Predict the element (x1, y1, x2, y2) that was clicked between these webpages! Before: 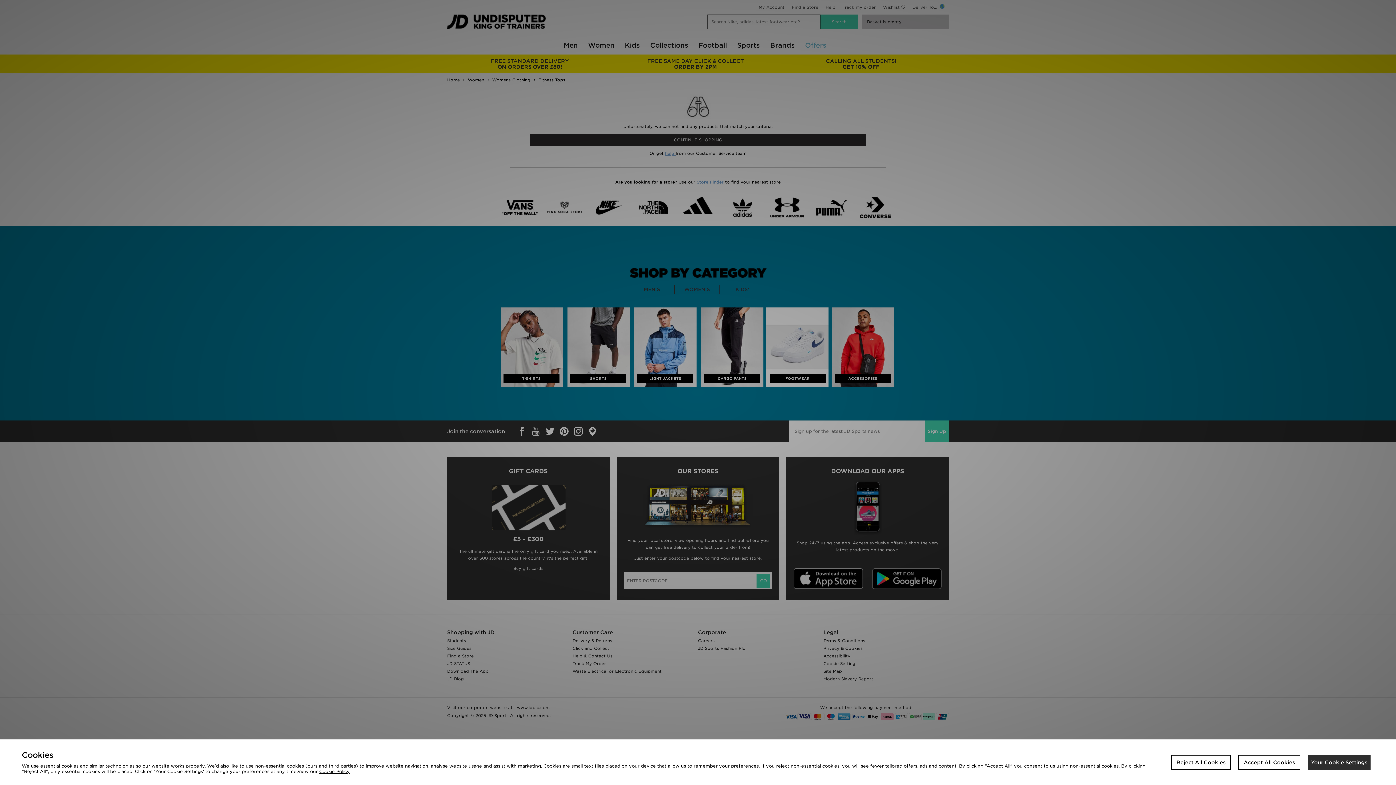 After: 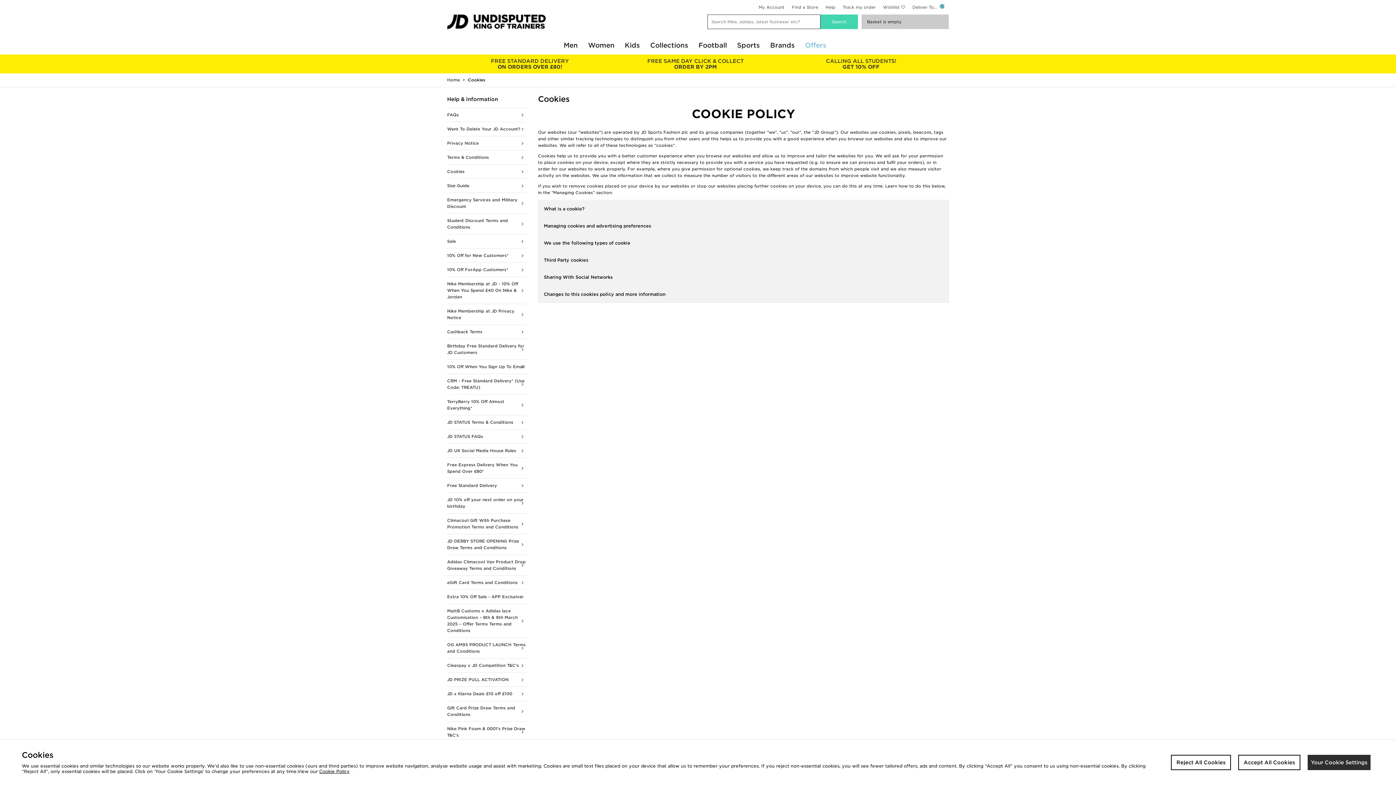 Action: label: Cookie Policy bbox: (319, 769, 349, 774)